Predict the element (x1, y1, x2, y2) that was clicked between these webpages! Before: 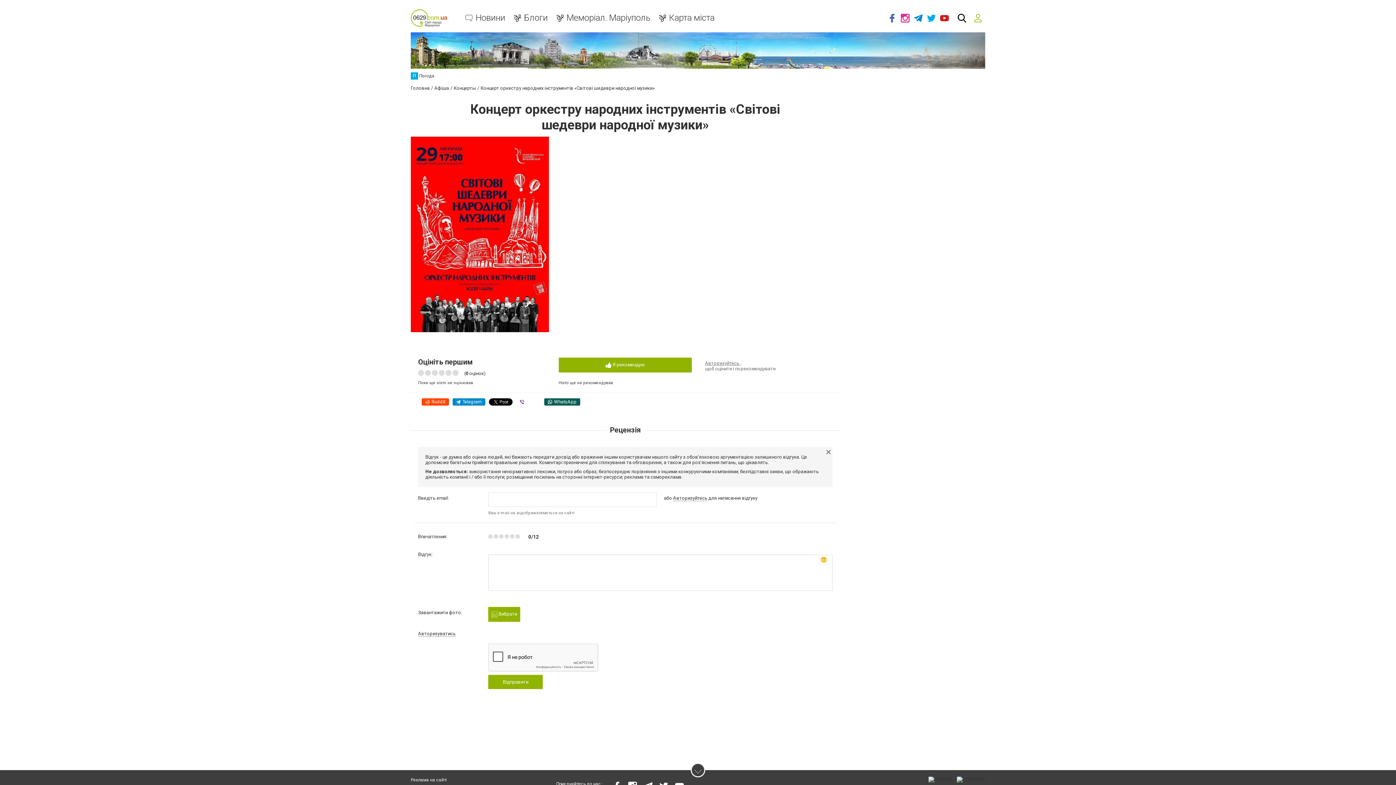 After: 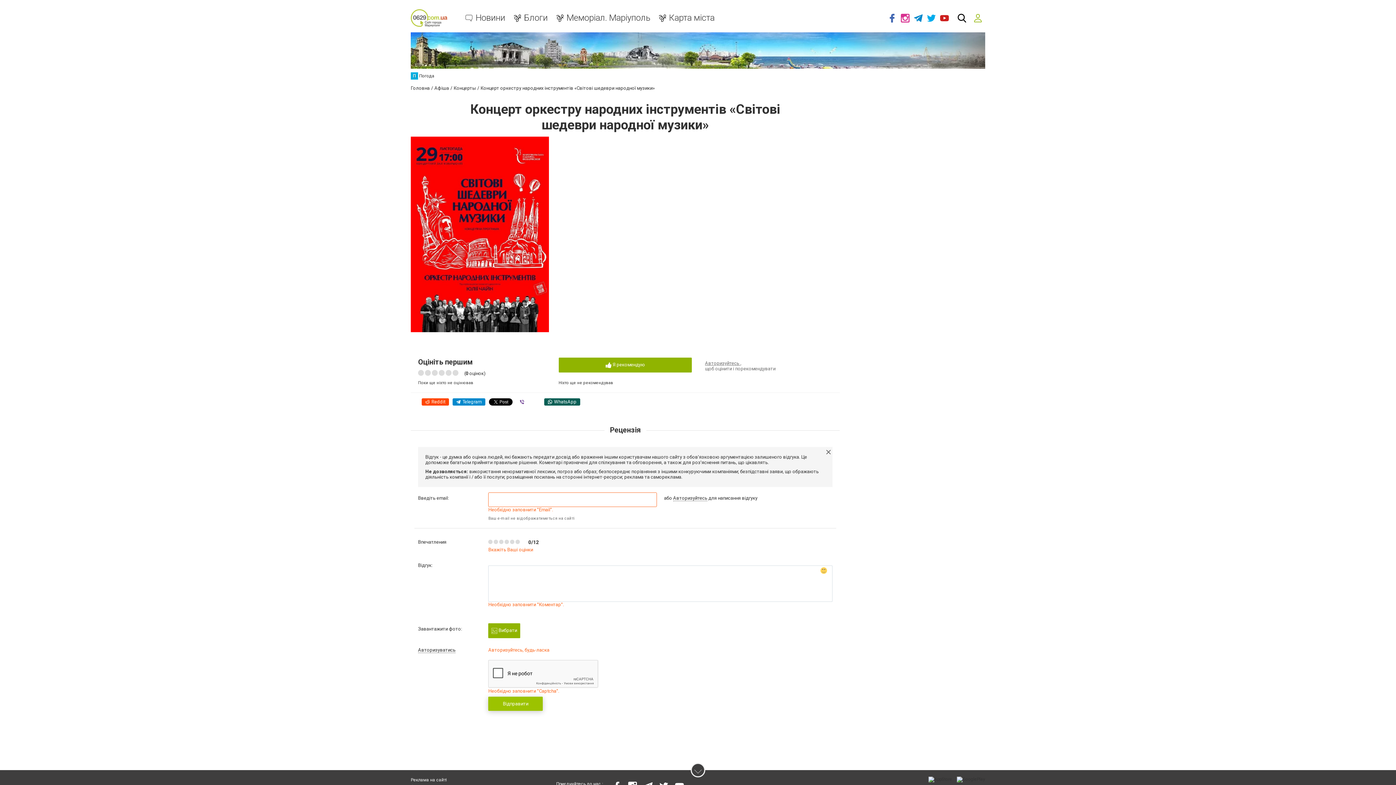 Action: label: Відправити bbox: (488, 675, 543, 689)